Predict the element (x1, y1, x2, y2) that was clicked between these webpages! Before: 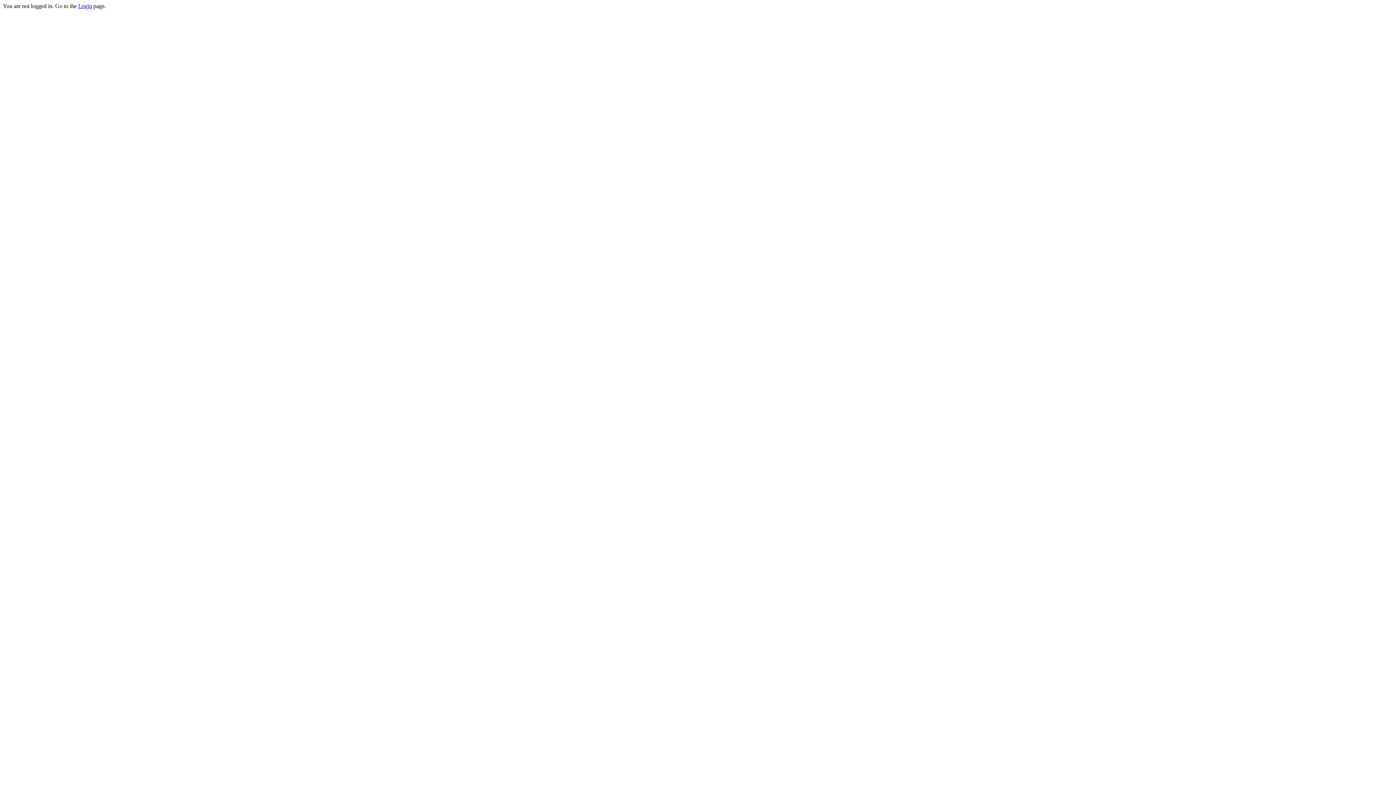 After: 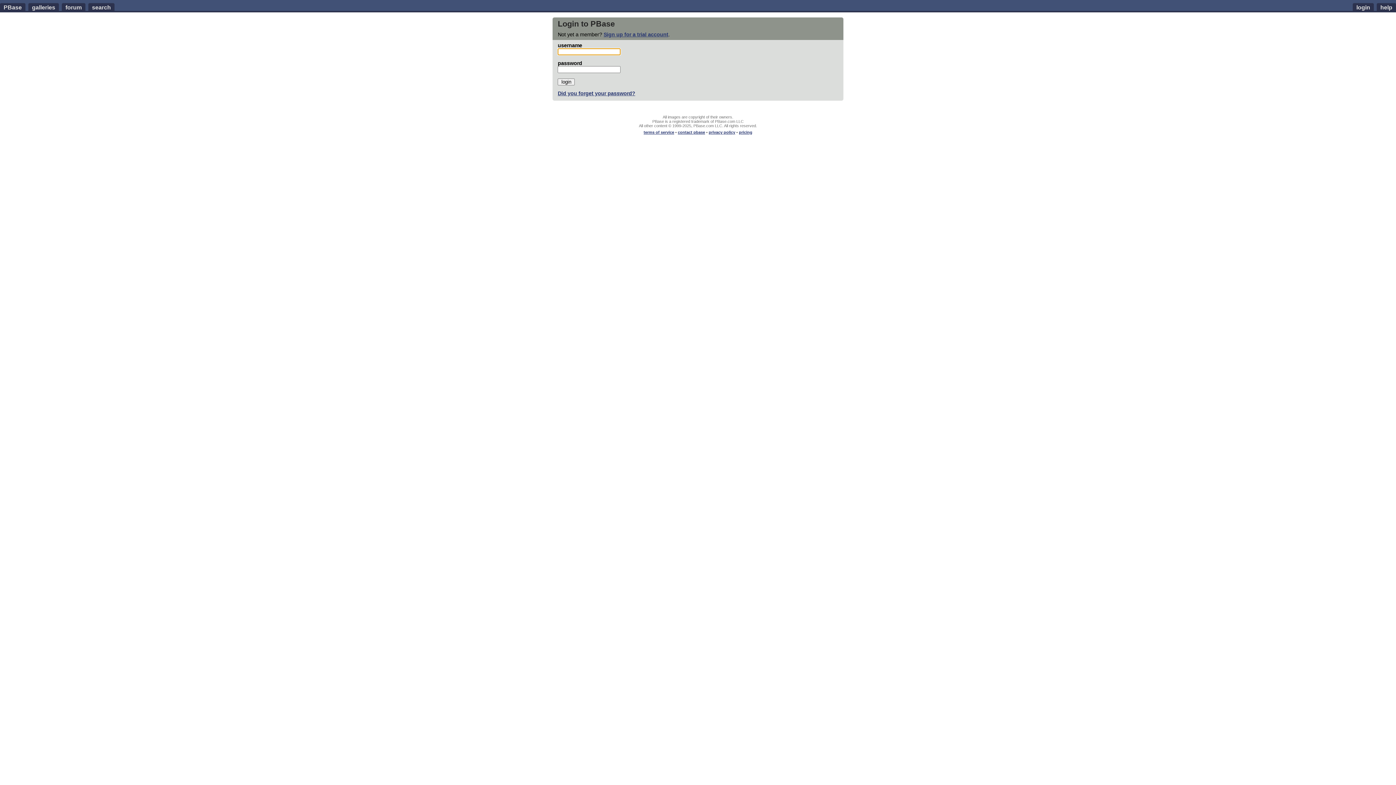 Action: label: Login bbox: (78, 2, 92, 9)